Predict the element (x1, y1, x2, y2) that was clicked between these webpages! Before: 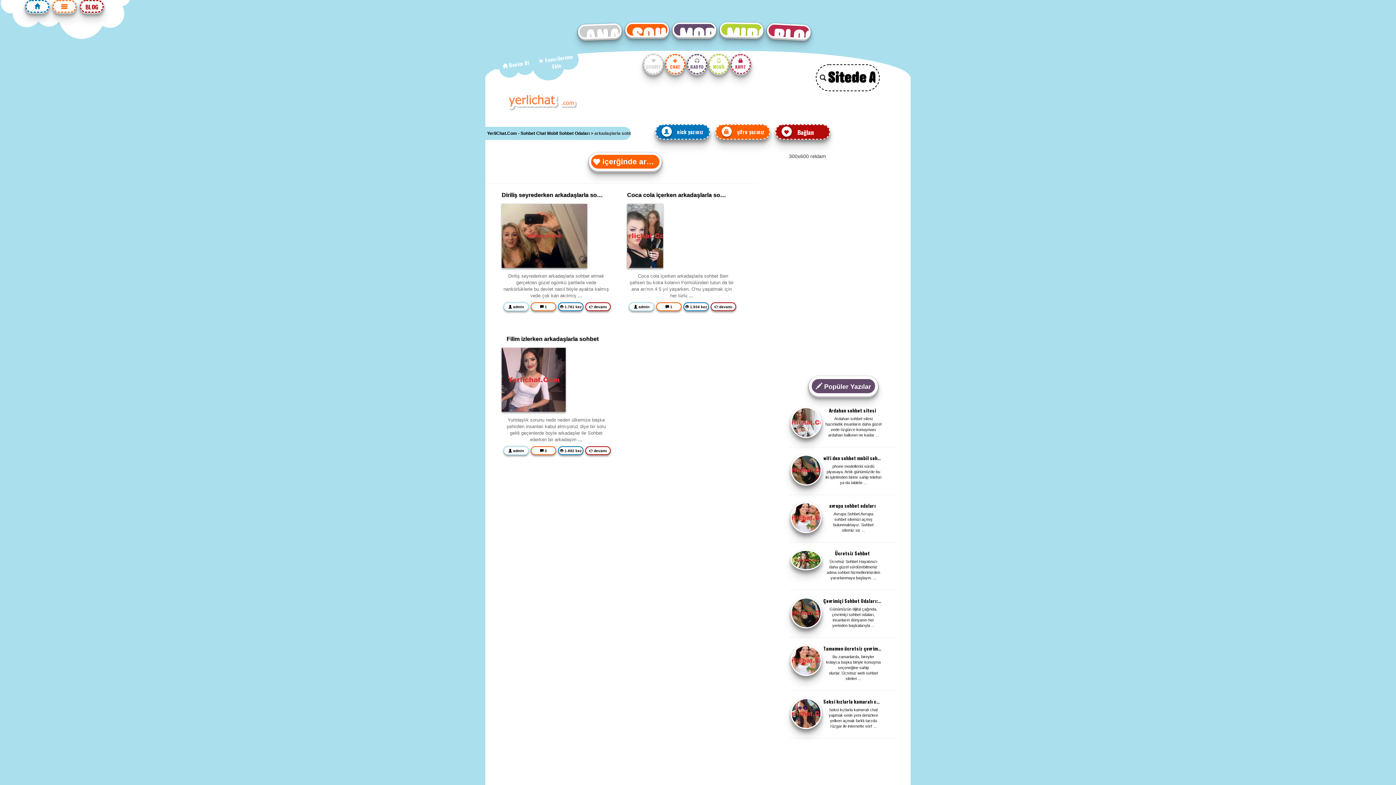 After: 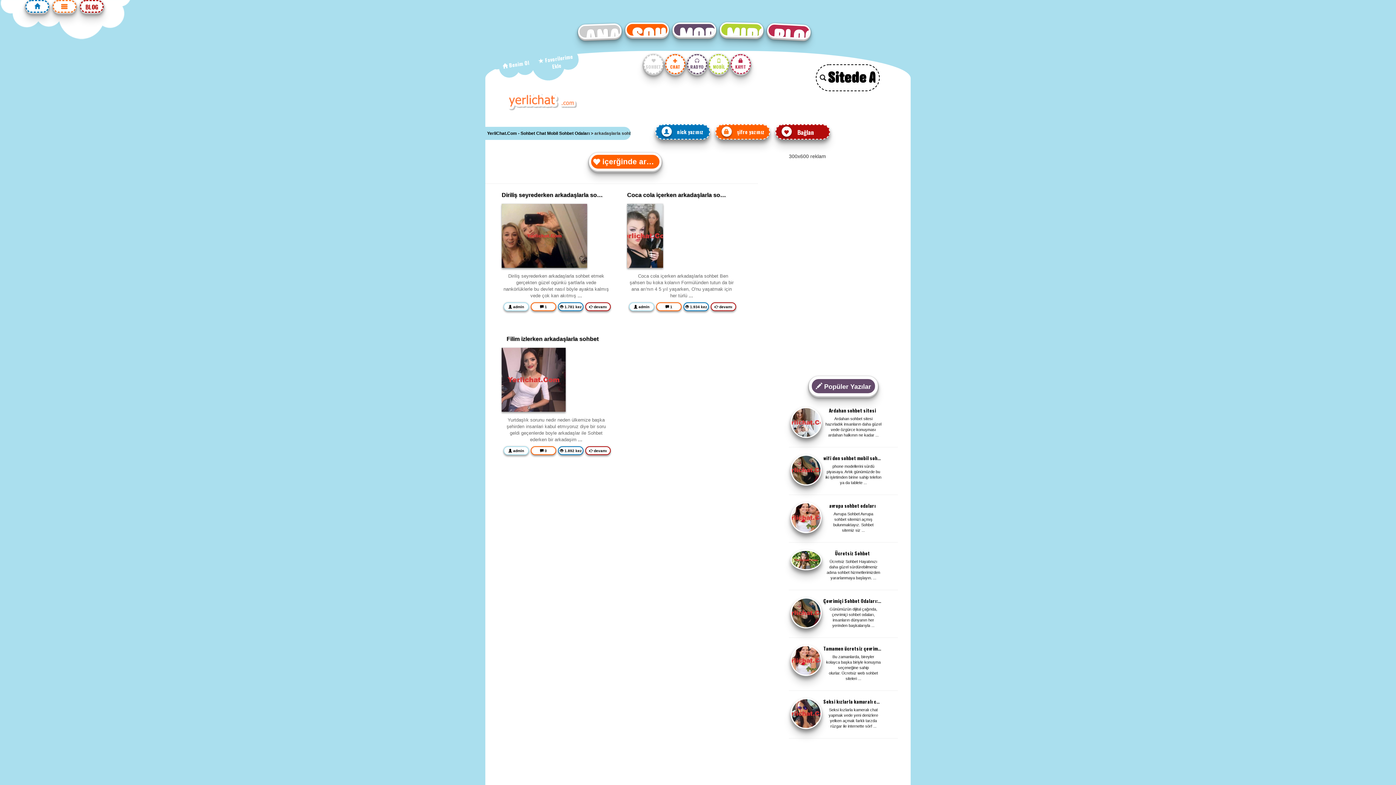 Action: bbox: (508, 58, 529, 69) label: Benim Ol